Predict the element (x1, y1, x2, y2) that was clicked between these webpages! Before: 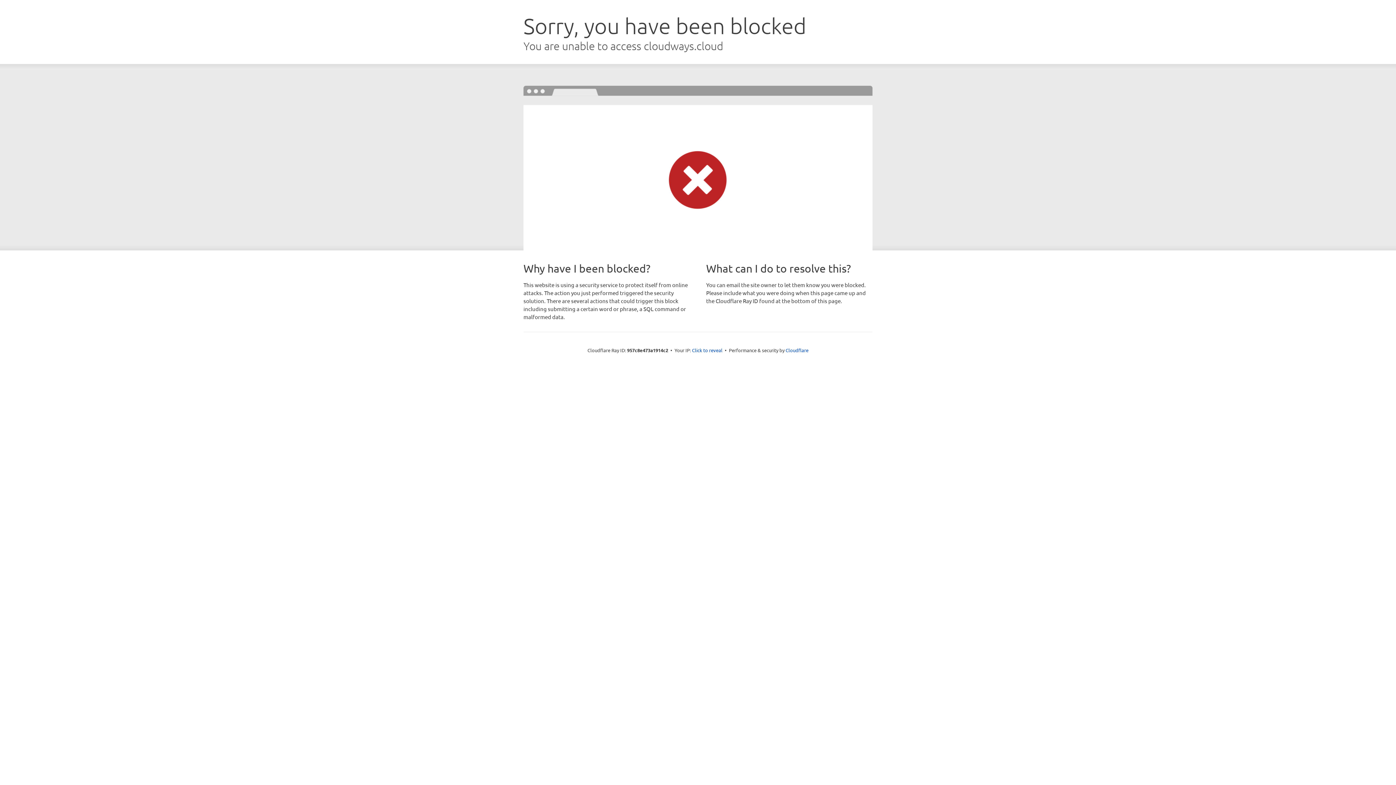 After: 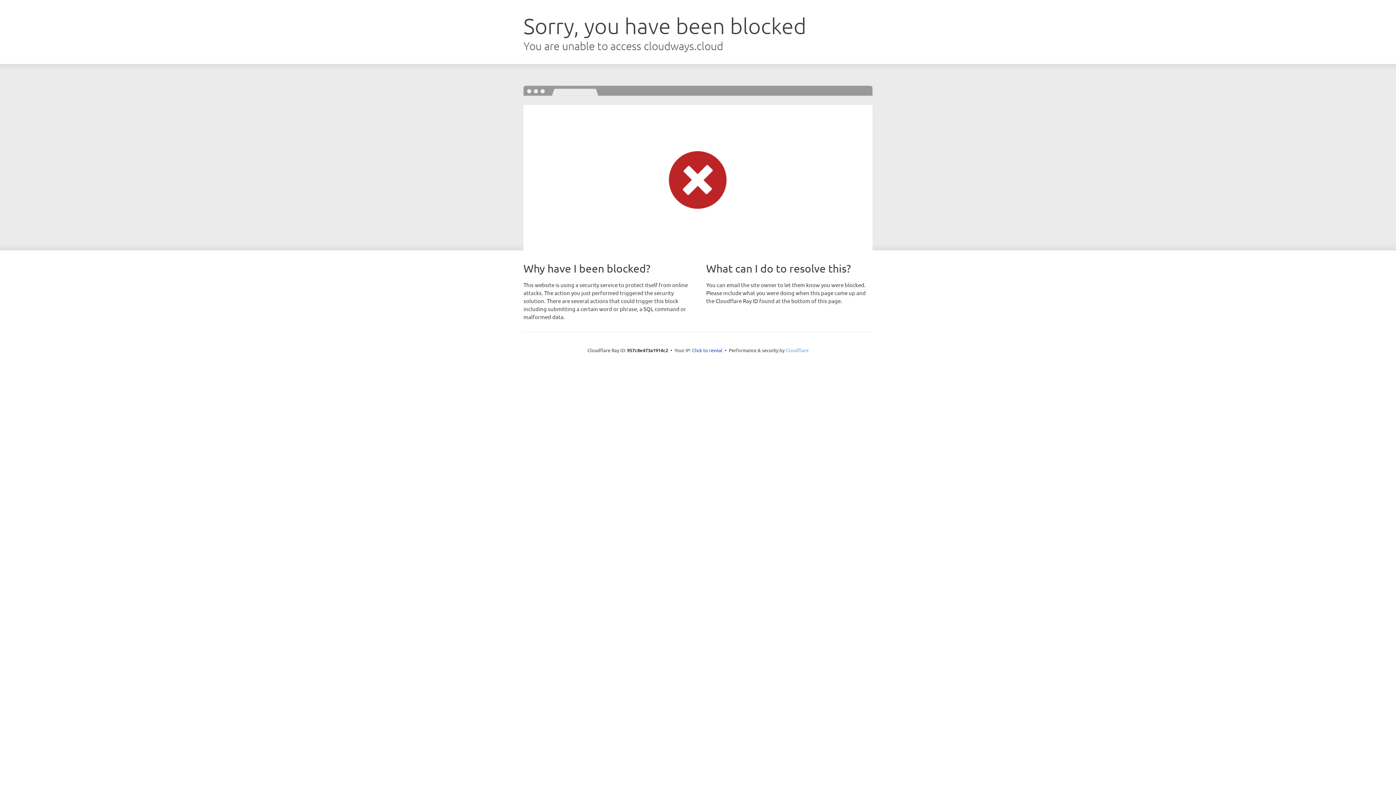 Action: bbox: (785, 347, 808, 353) label: Cloudflare